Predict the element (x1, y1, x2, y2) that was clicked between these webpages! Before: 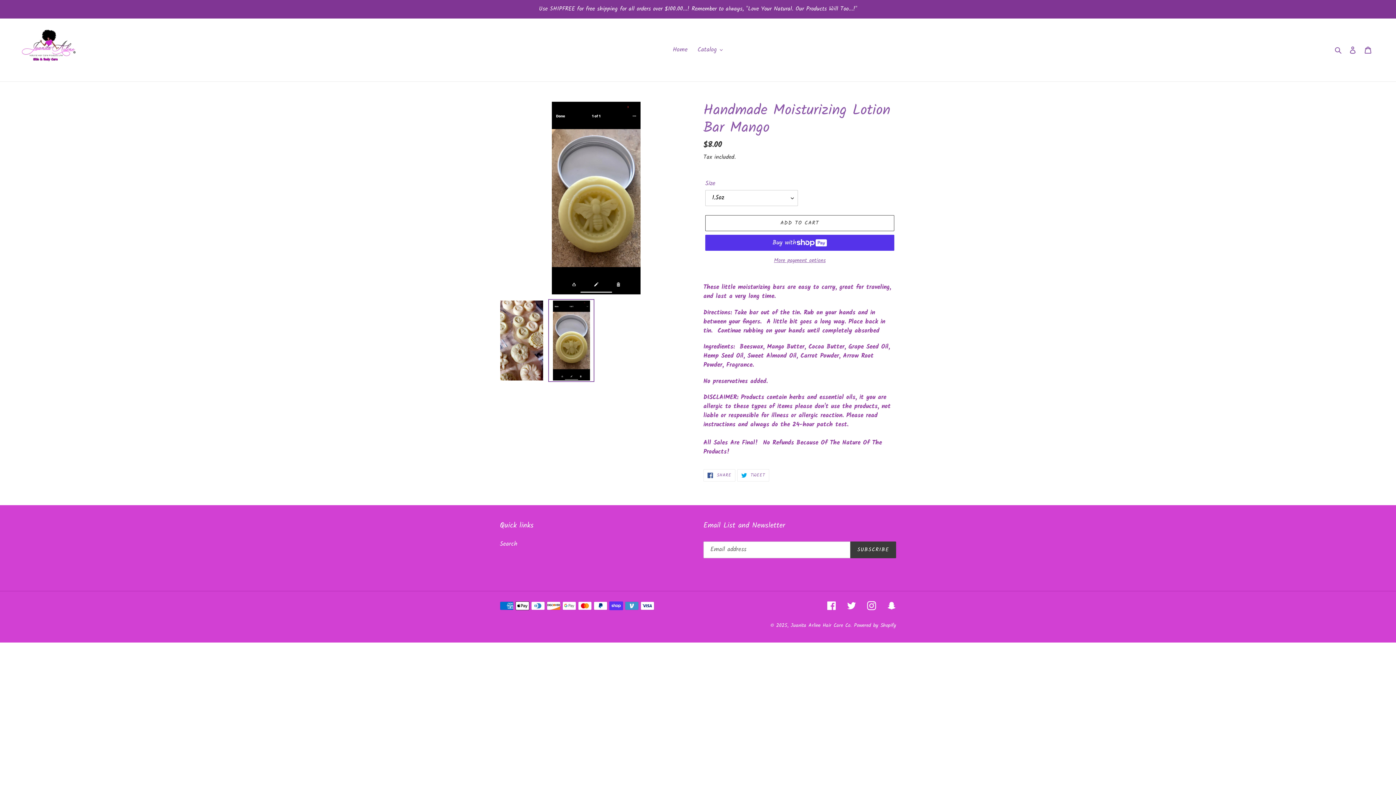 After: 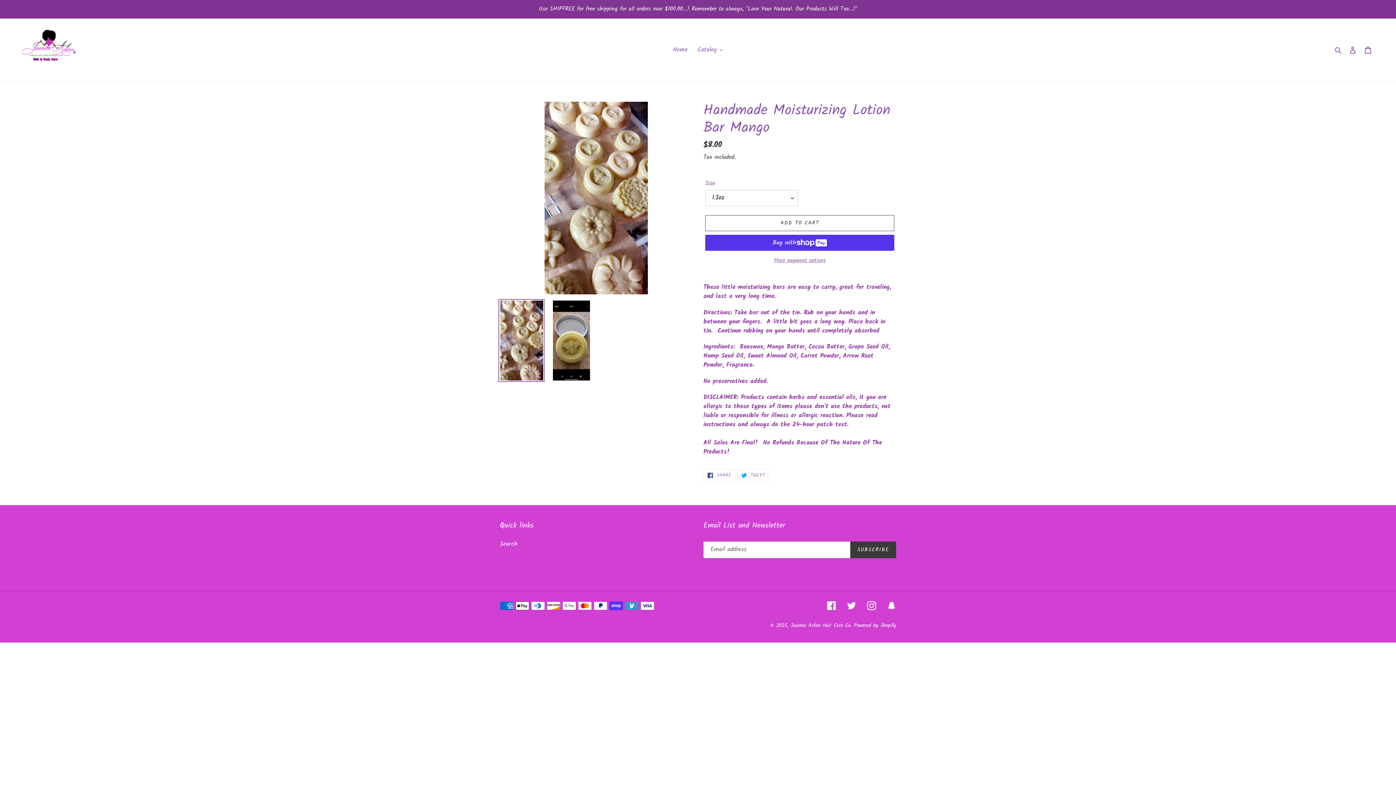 Action: bbox: (498, 299, 544, 382)